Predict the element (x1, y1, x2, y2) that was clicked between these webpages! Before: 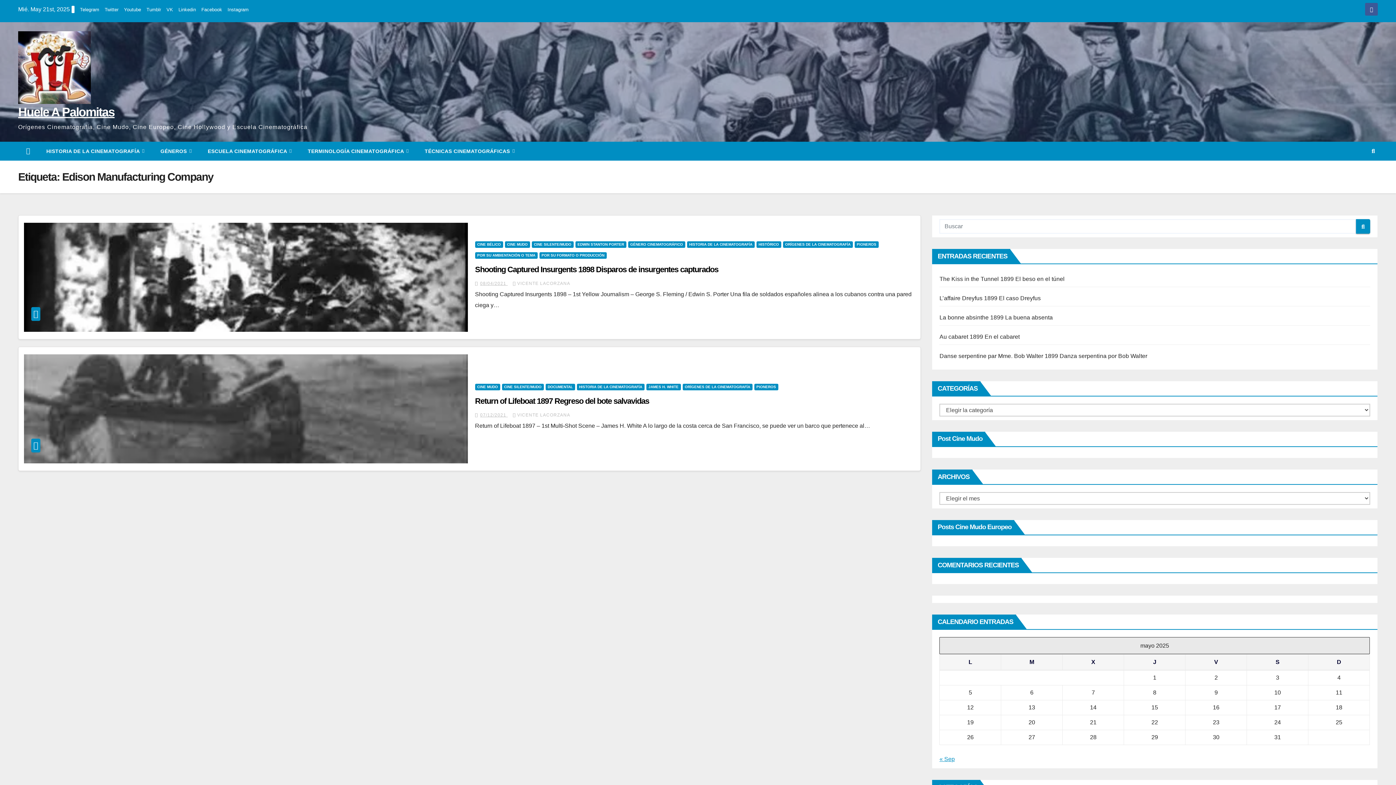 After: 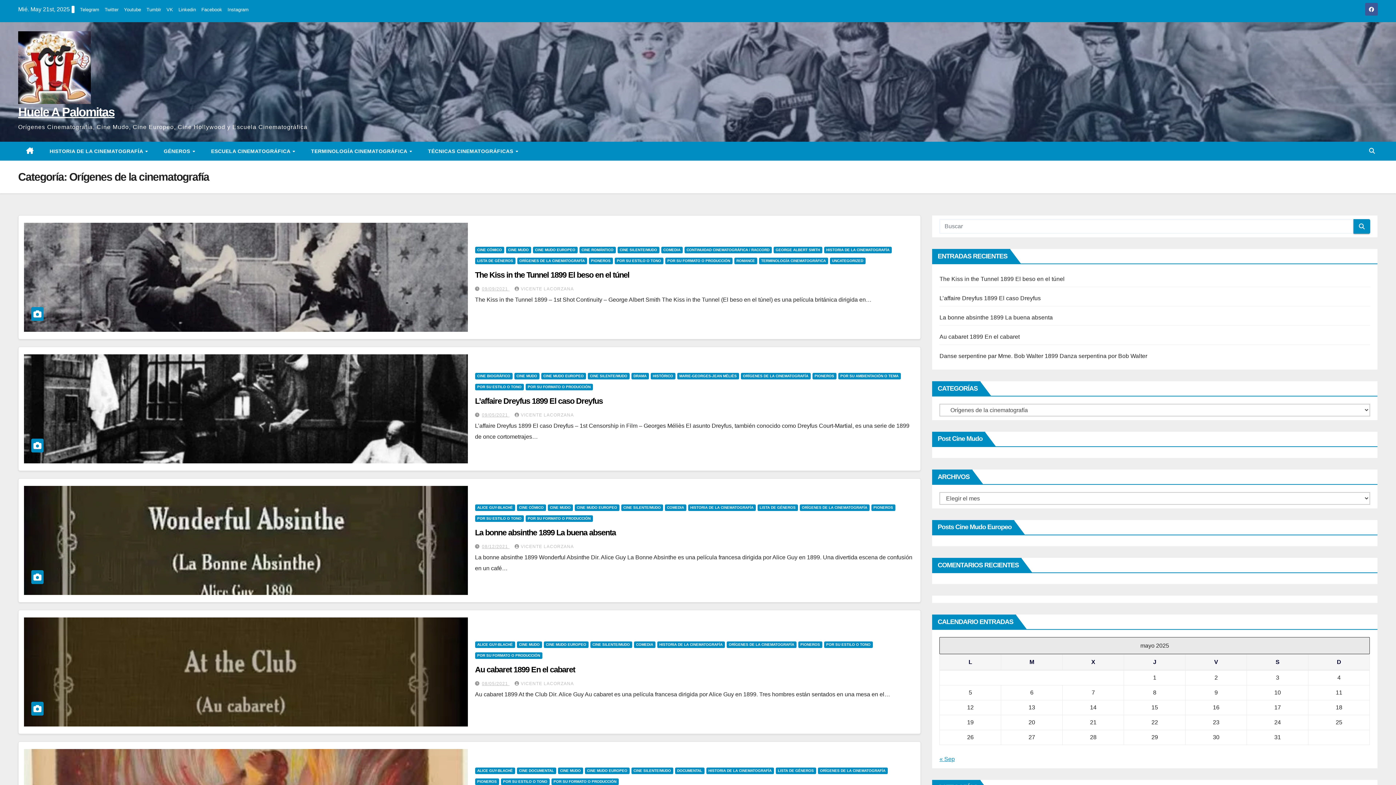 Action: label: ORÍGENES DE LA CINEMATOGRAFÍA bbox: (783, 241, 852, 247)